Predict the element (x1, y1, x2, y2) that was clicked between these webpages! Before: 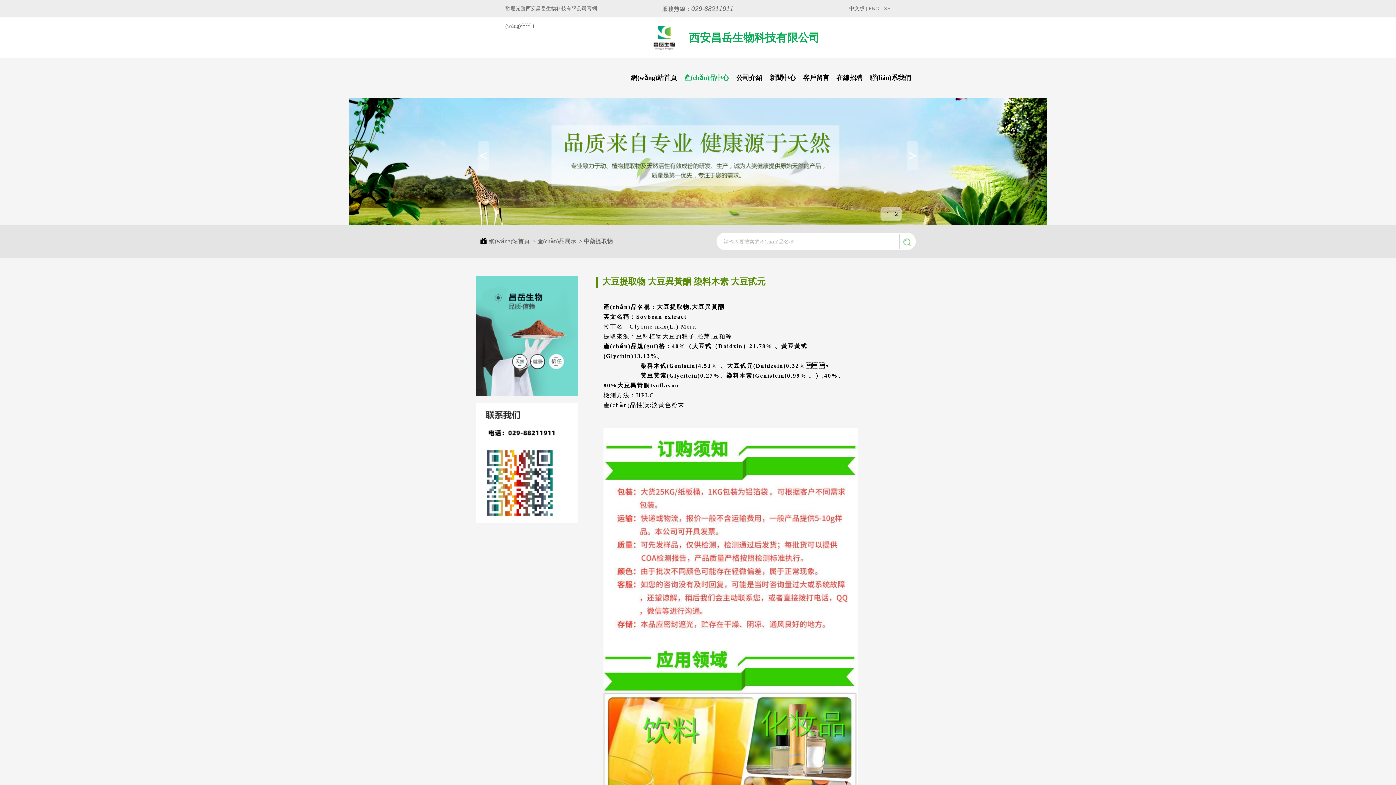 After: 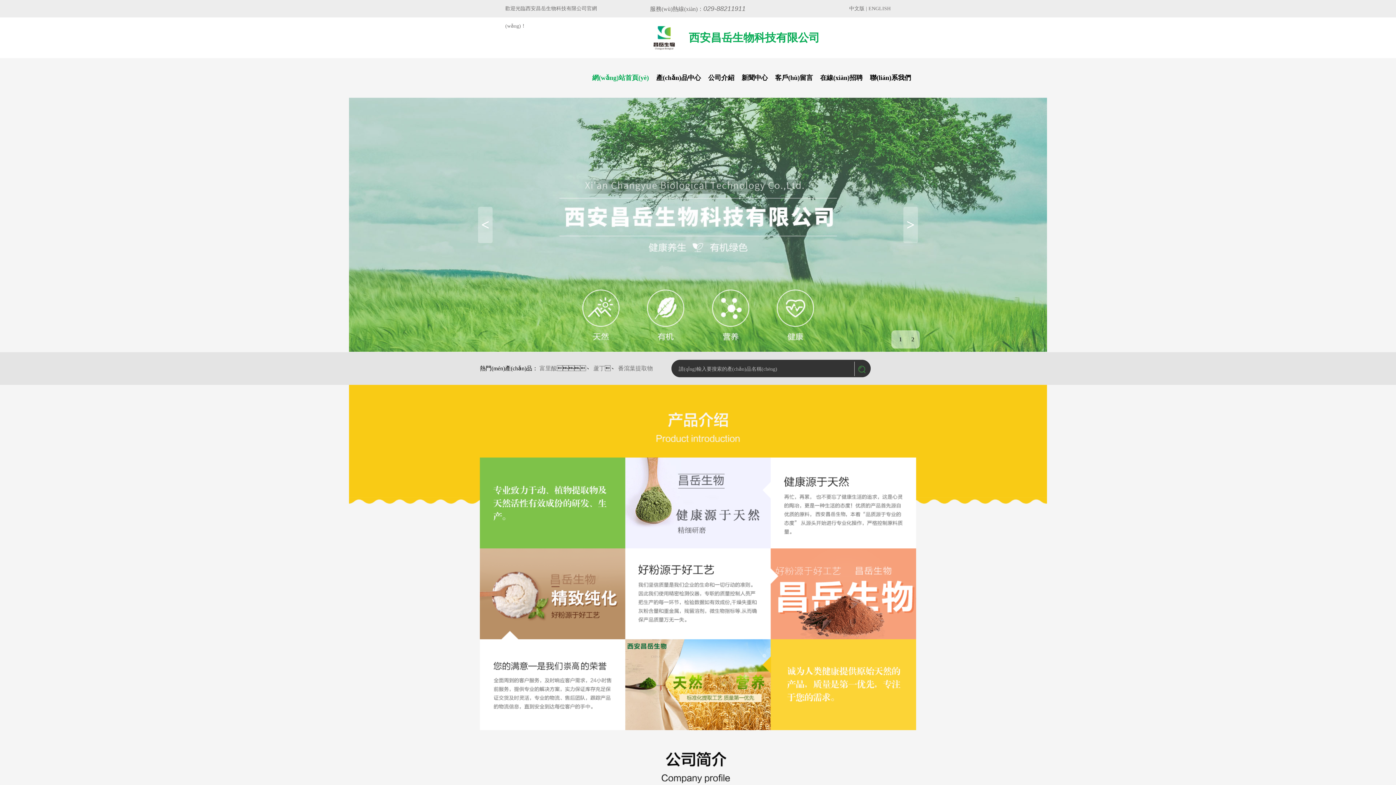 Action: bbox: (849, 5, 864, 11) label: 中文版